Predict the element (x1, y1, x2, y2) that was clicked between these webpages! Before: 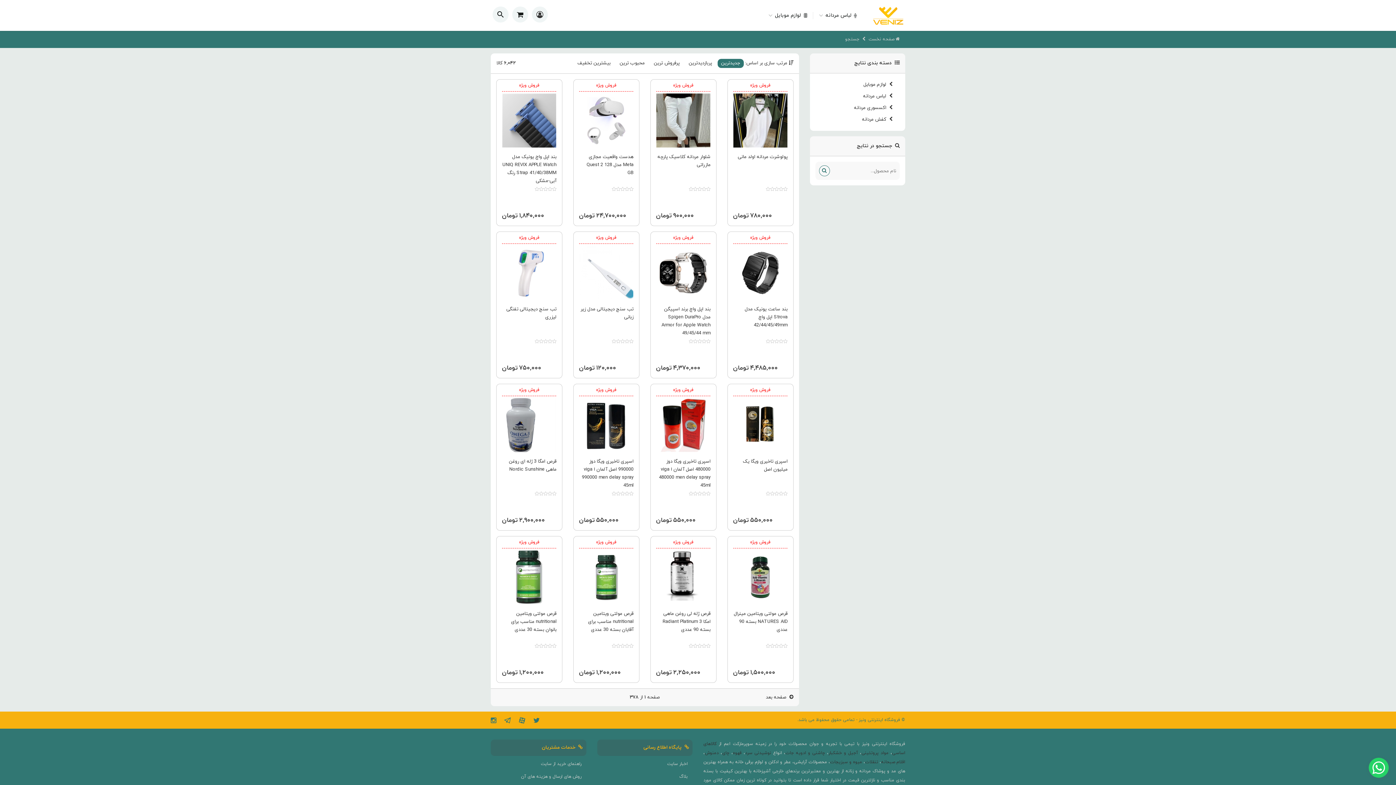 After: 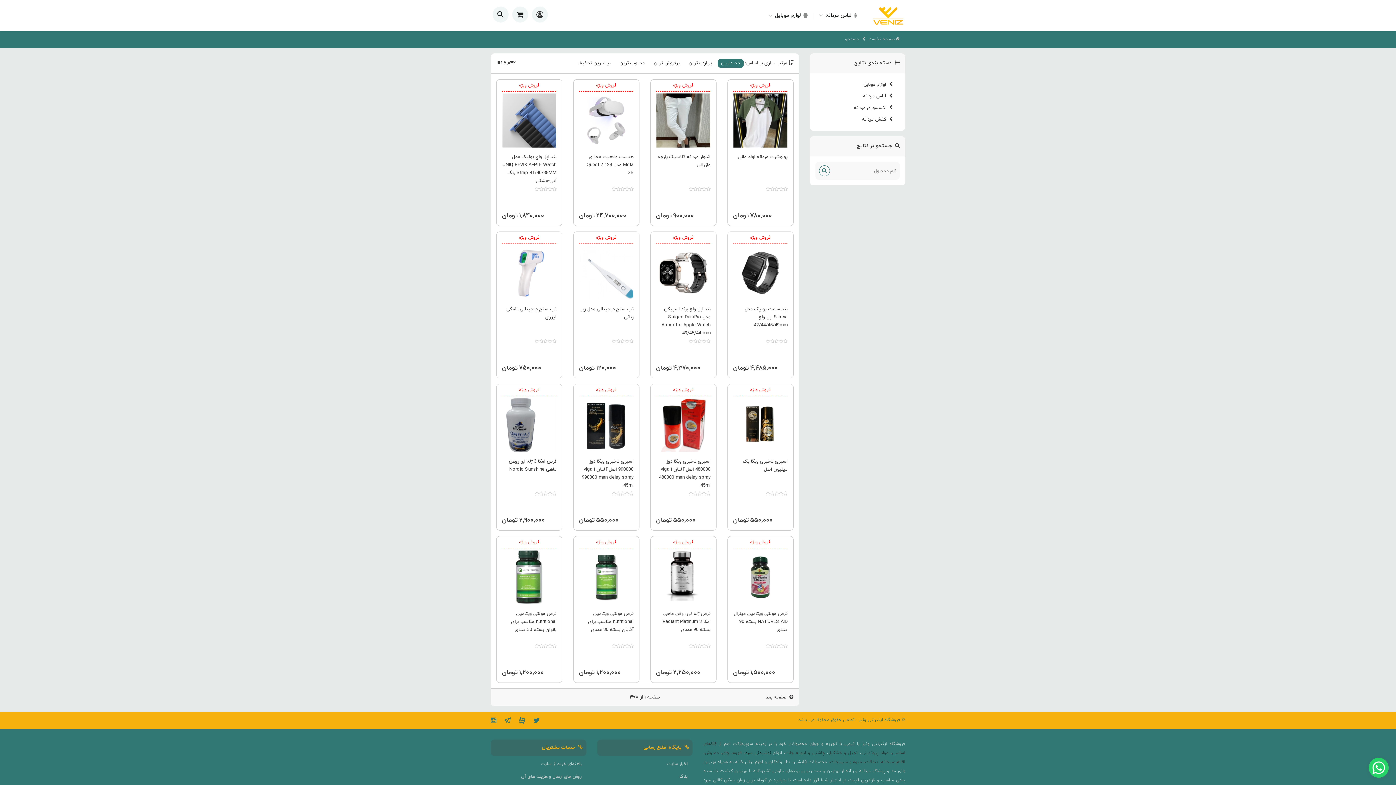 Action: label: نوشیدنی سرد bbox: (745, 750, 771, 756)